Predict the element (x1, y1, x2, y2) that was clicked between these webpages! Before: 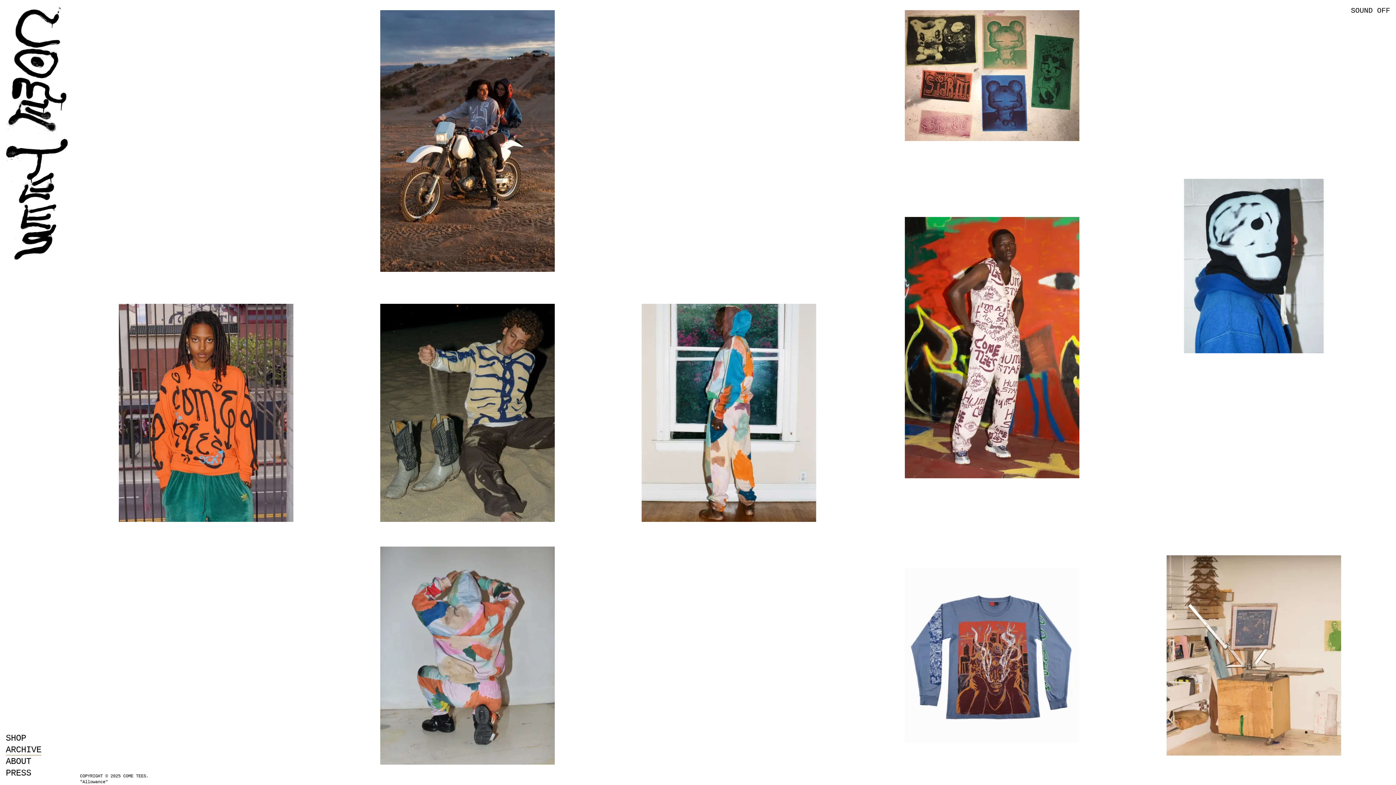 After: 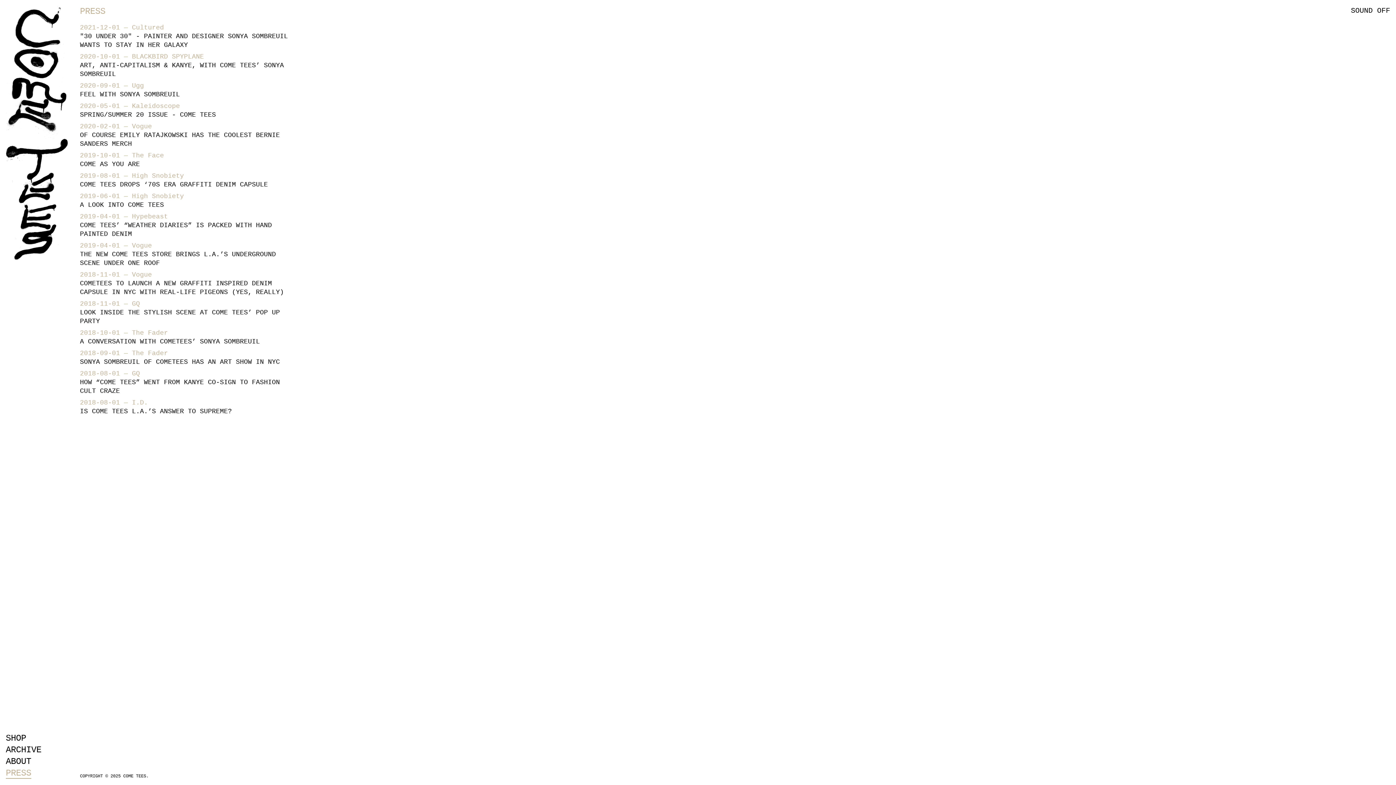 Action: bbox: (5, 768, 31, 778) label: PRESS